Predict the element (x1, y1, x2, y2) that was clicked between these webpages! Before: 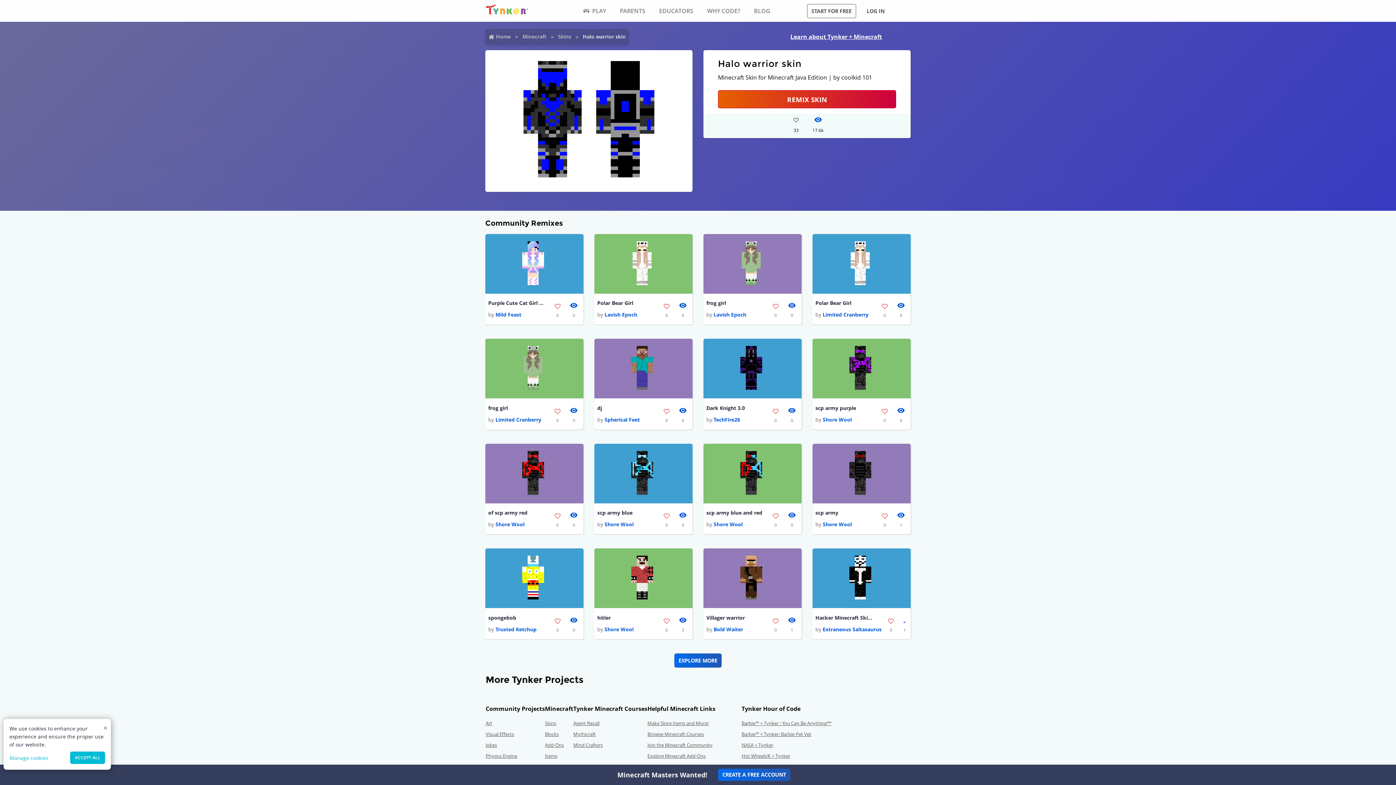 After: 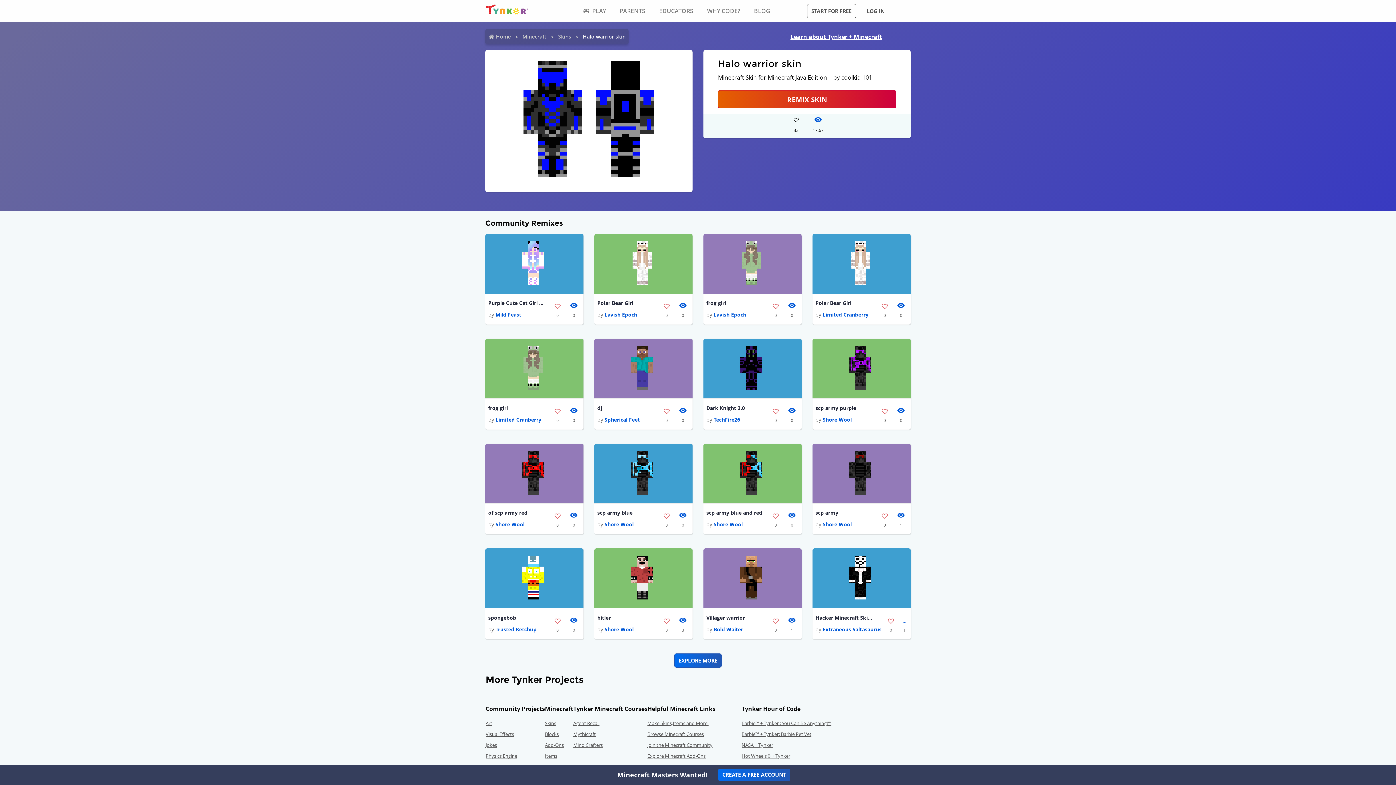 Action: label: ACCEPT ALL bbox: (70, 751, 105, 764)